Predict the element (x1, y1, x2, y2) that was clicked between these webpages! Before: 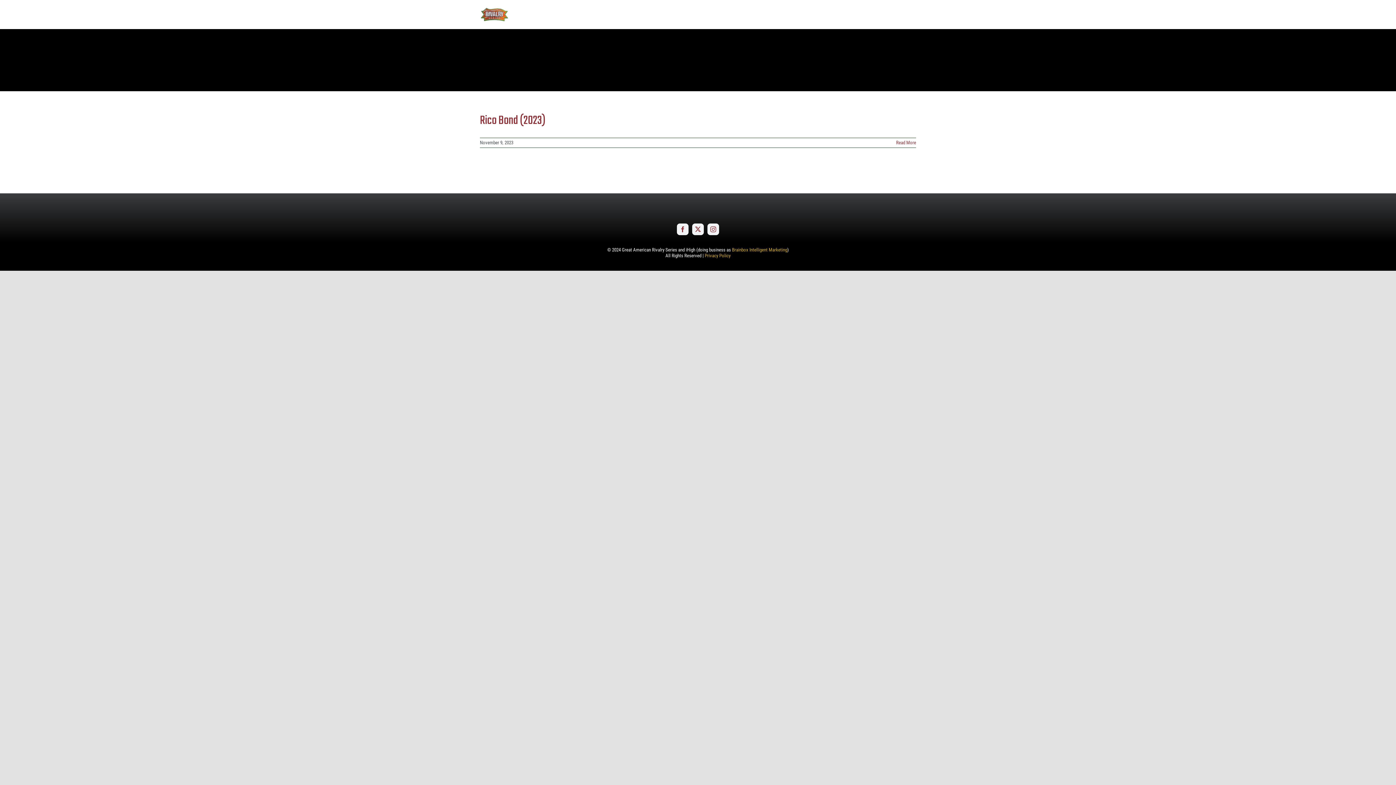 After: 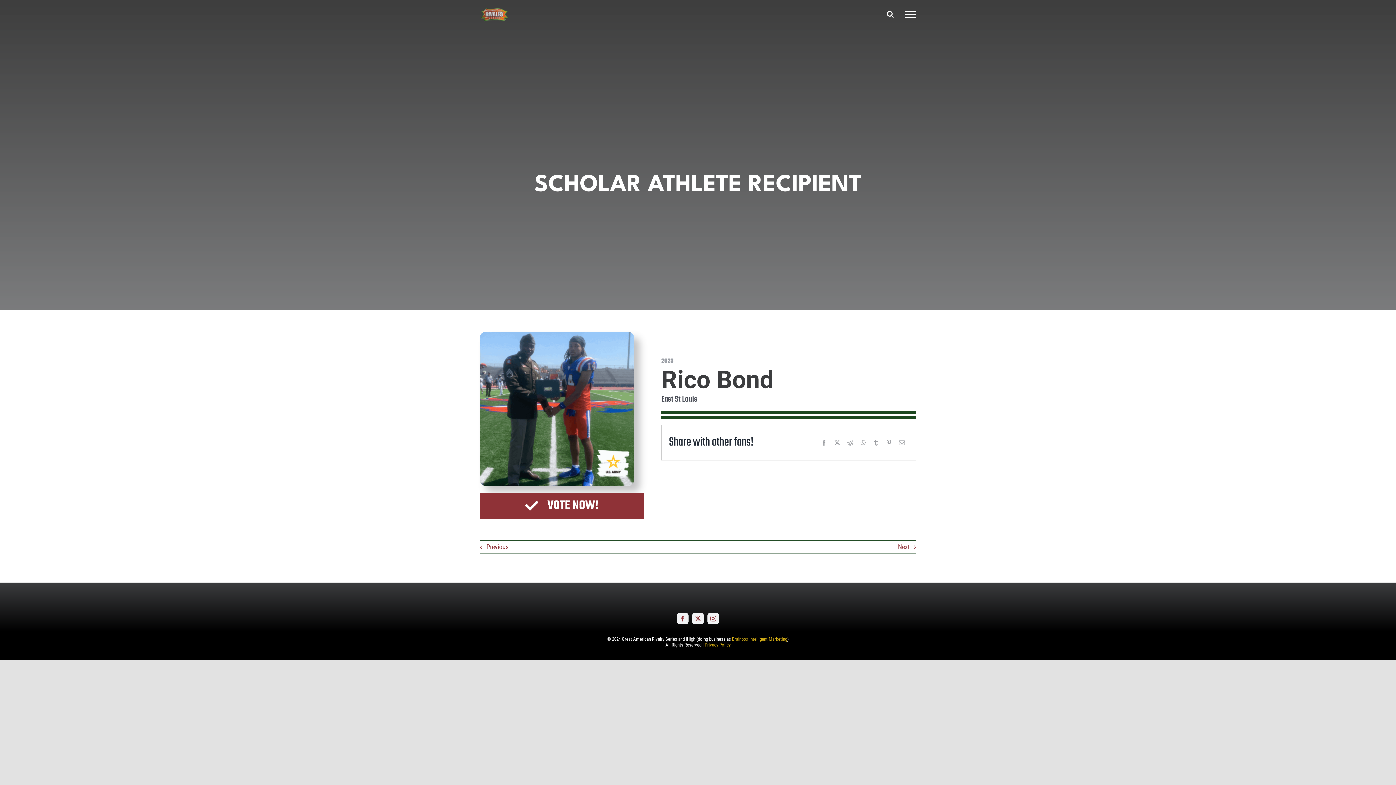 Action: bbox: (480, 111, 545, 130) label: Rico Bond (2023)